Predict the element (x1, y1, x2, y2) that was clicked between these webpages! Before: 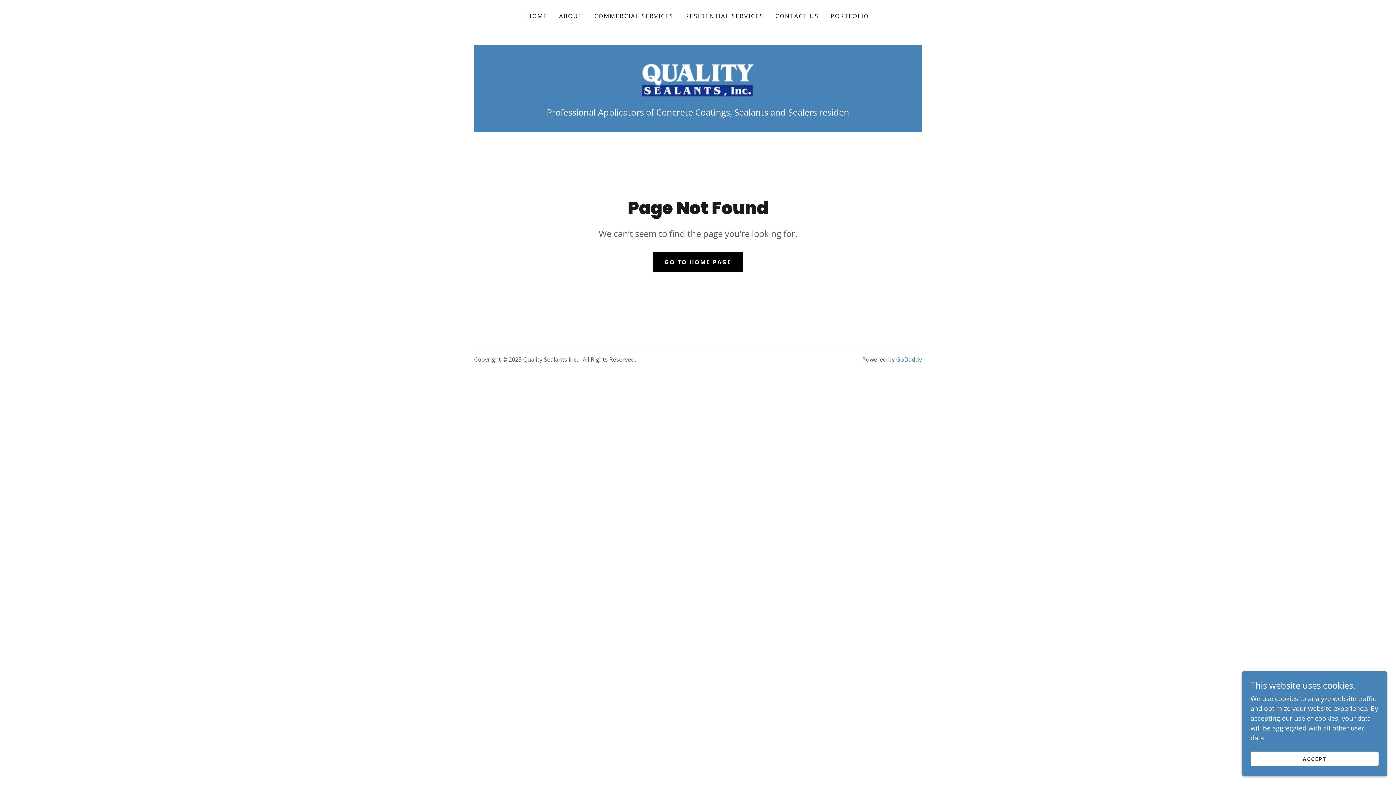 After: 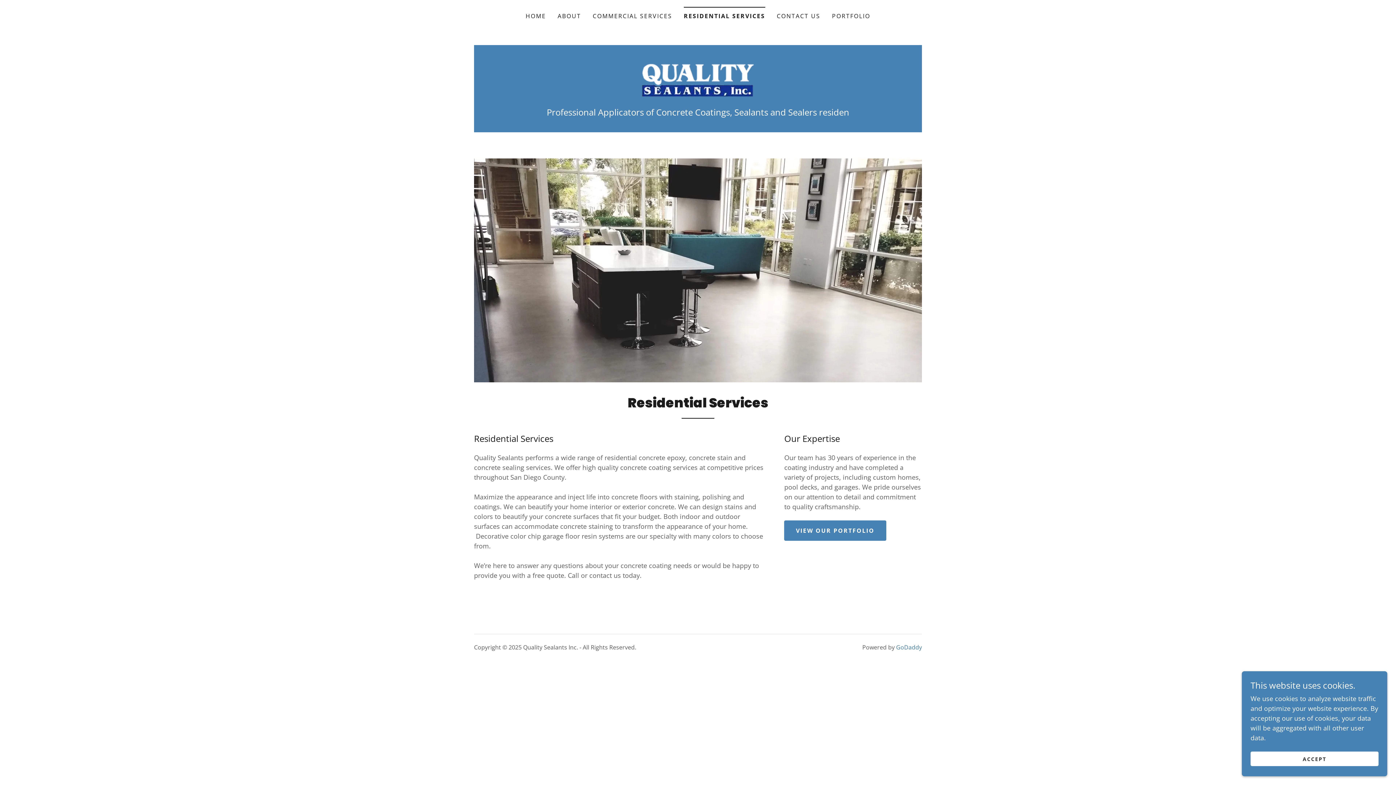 Action: label: RESIDENTIAL SERVICES bbox: (683, 9, 766, 22)